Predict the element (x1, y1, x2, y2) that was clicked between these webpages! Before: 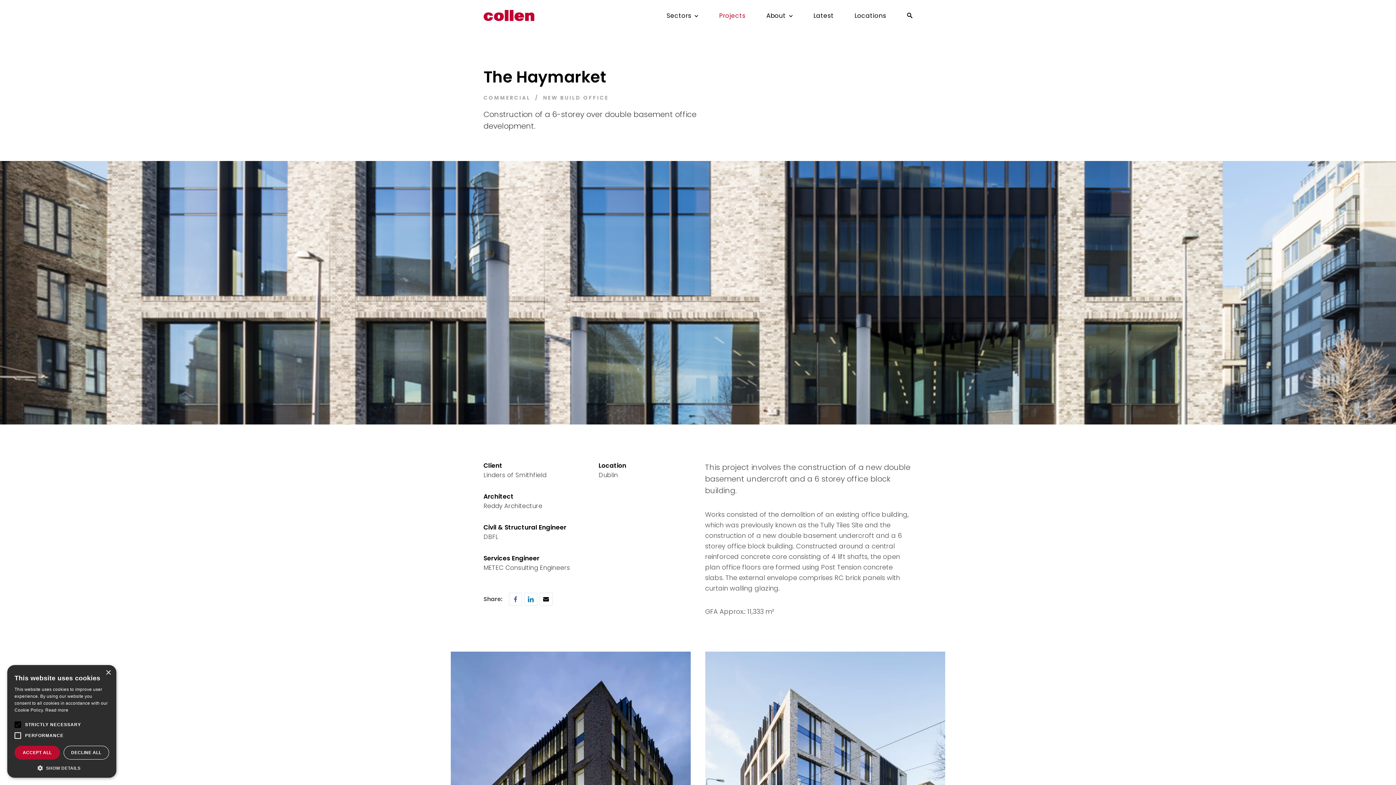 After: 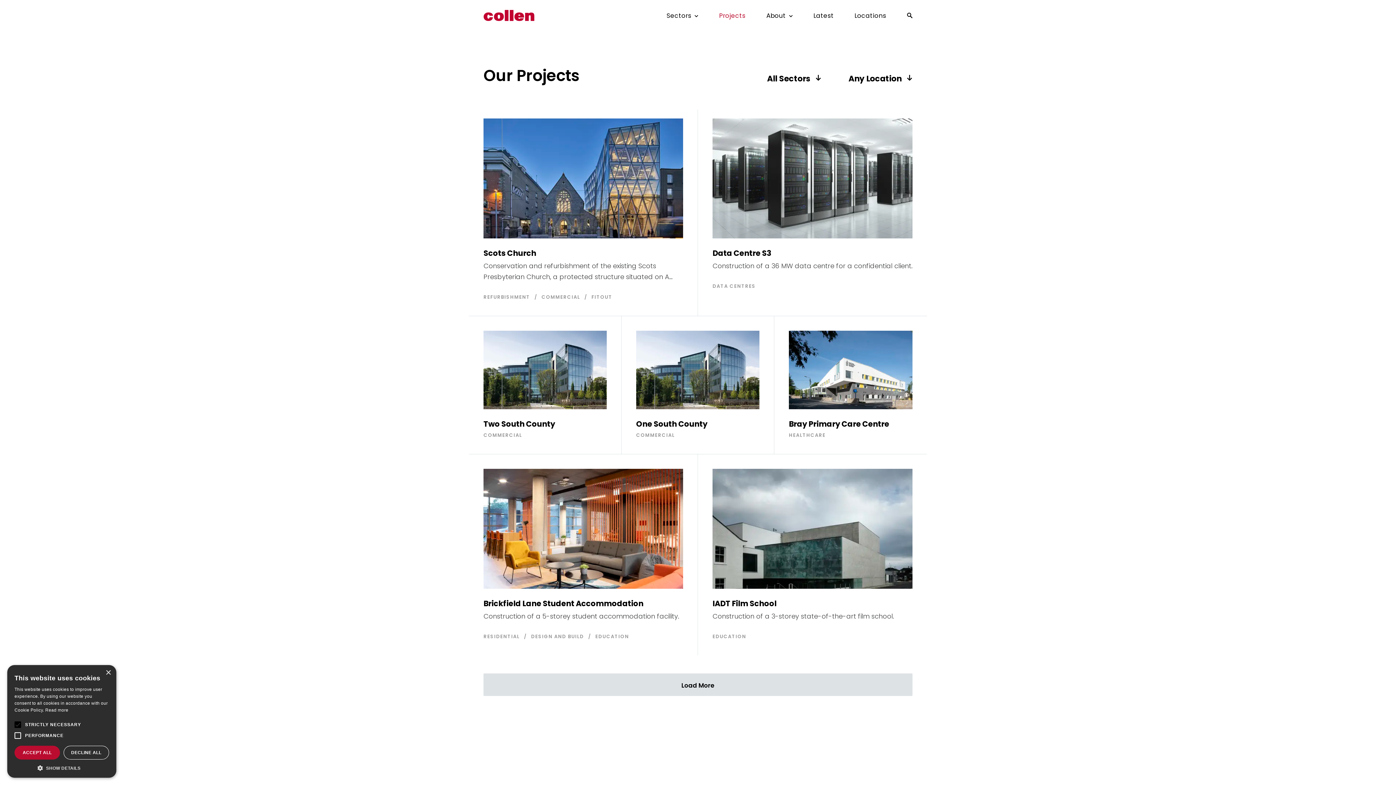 Action: bbox: (719, 10, 745, 20) label: Projects